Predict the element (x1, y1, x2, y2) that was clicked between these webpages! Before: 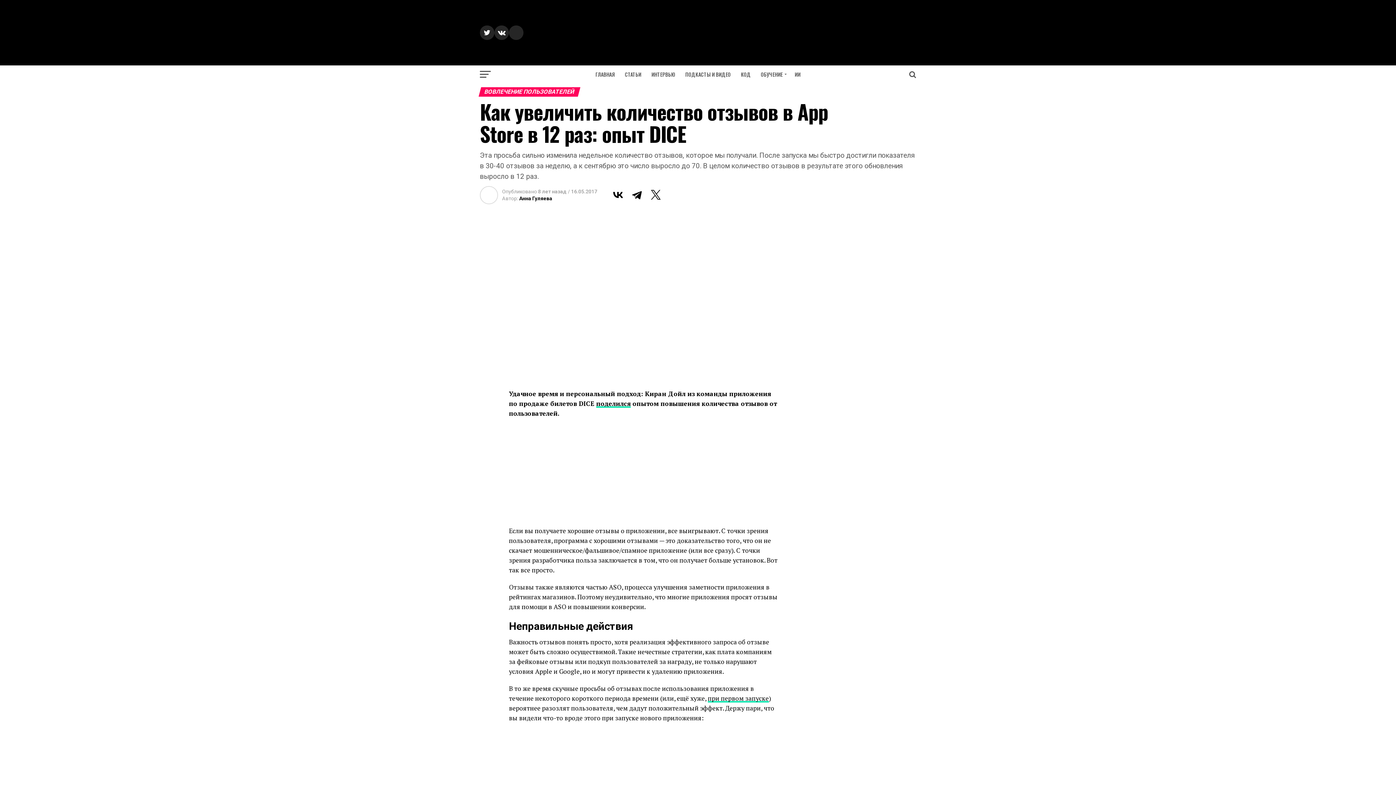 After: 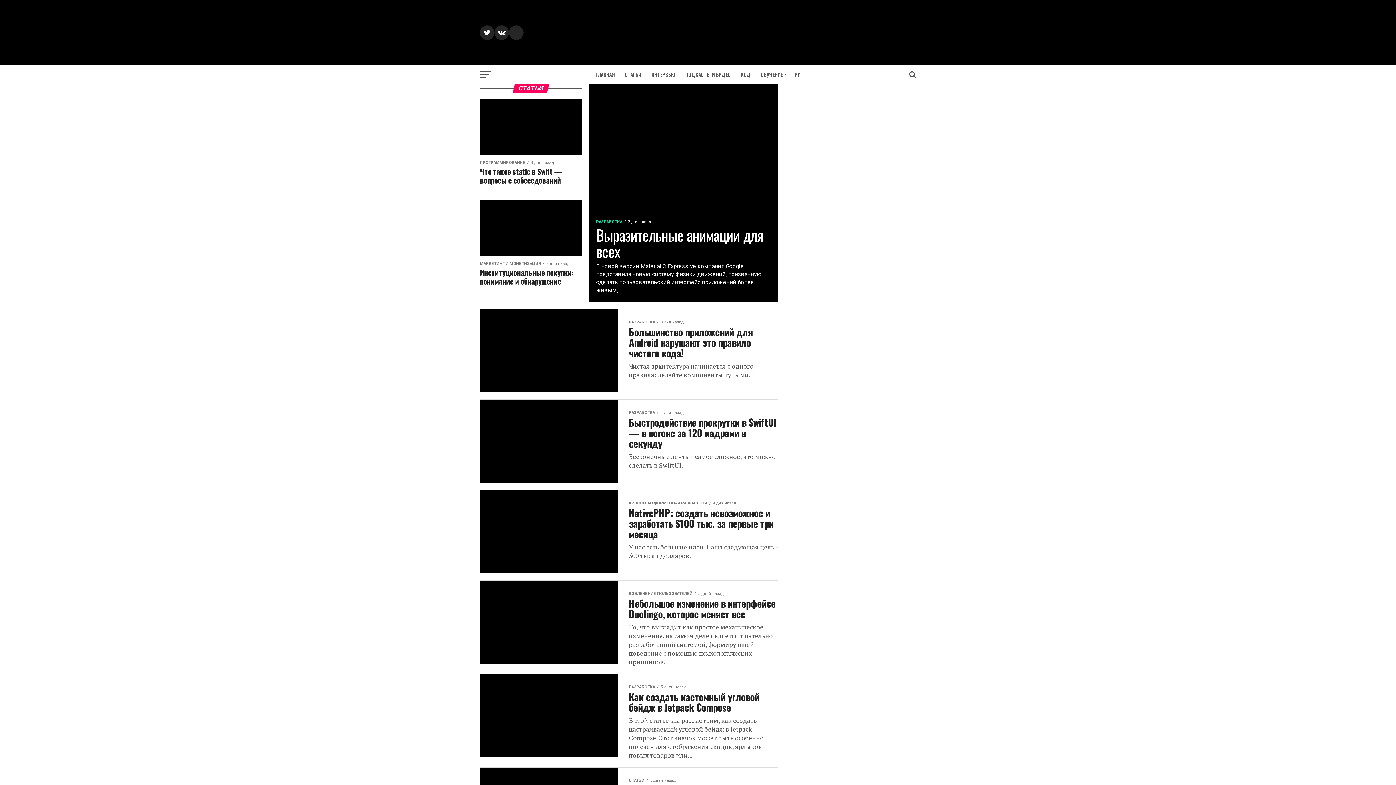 Action: bbox: (620, 65, 645, 83) label: СТАТЬИ